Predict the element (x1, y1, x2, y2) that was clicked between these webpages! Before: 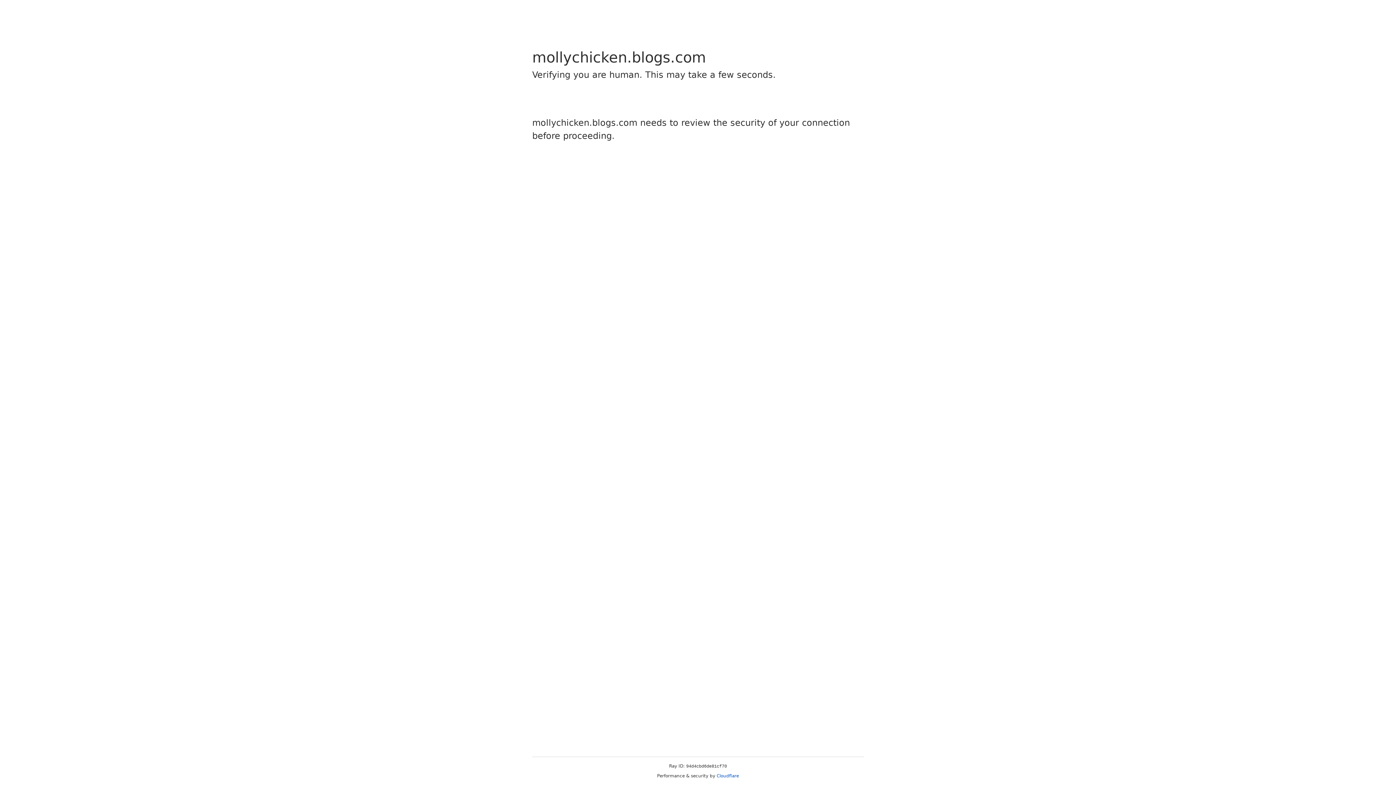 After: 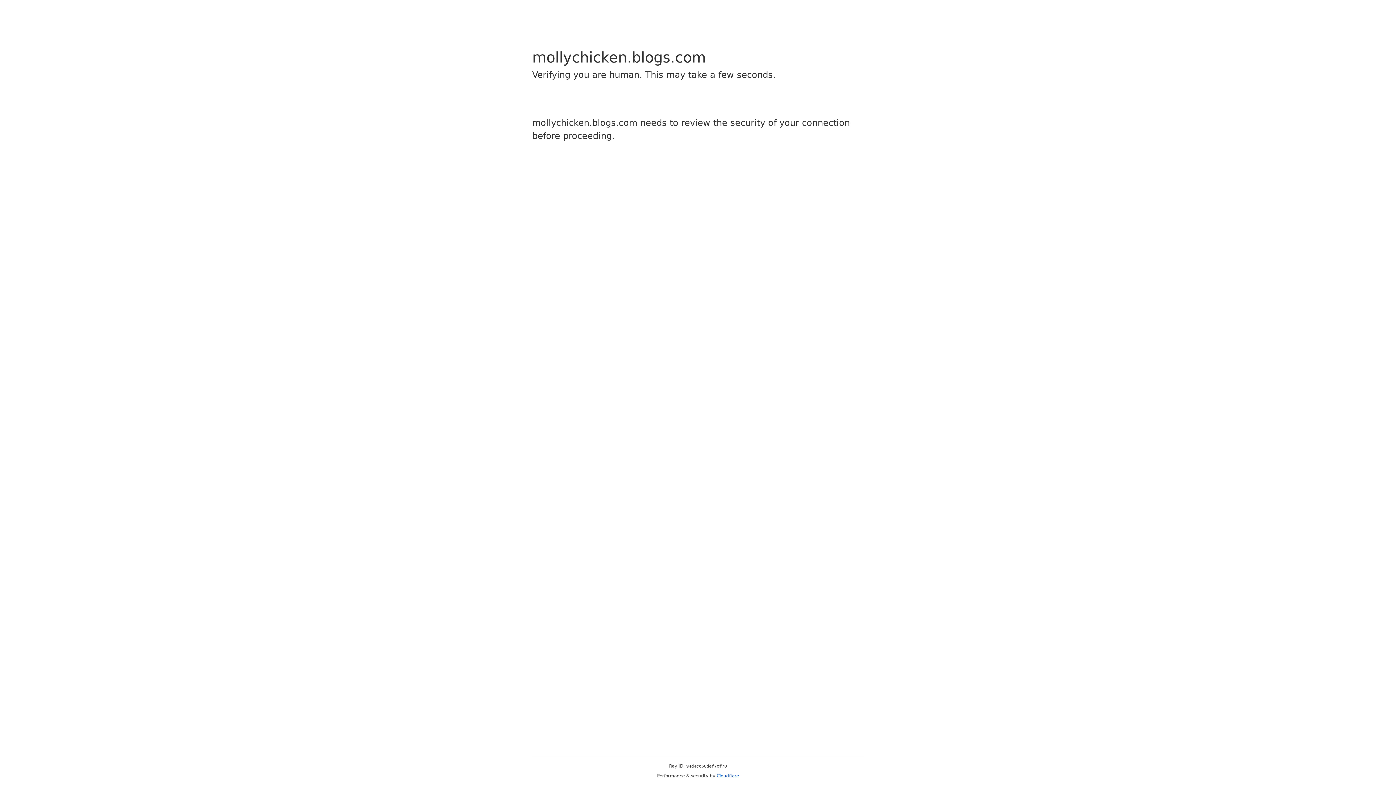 Action: bbox: (716, 773, 739, 778) label: Cloudflare